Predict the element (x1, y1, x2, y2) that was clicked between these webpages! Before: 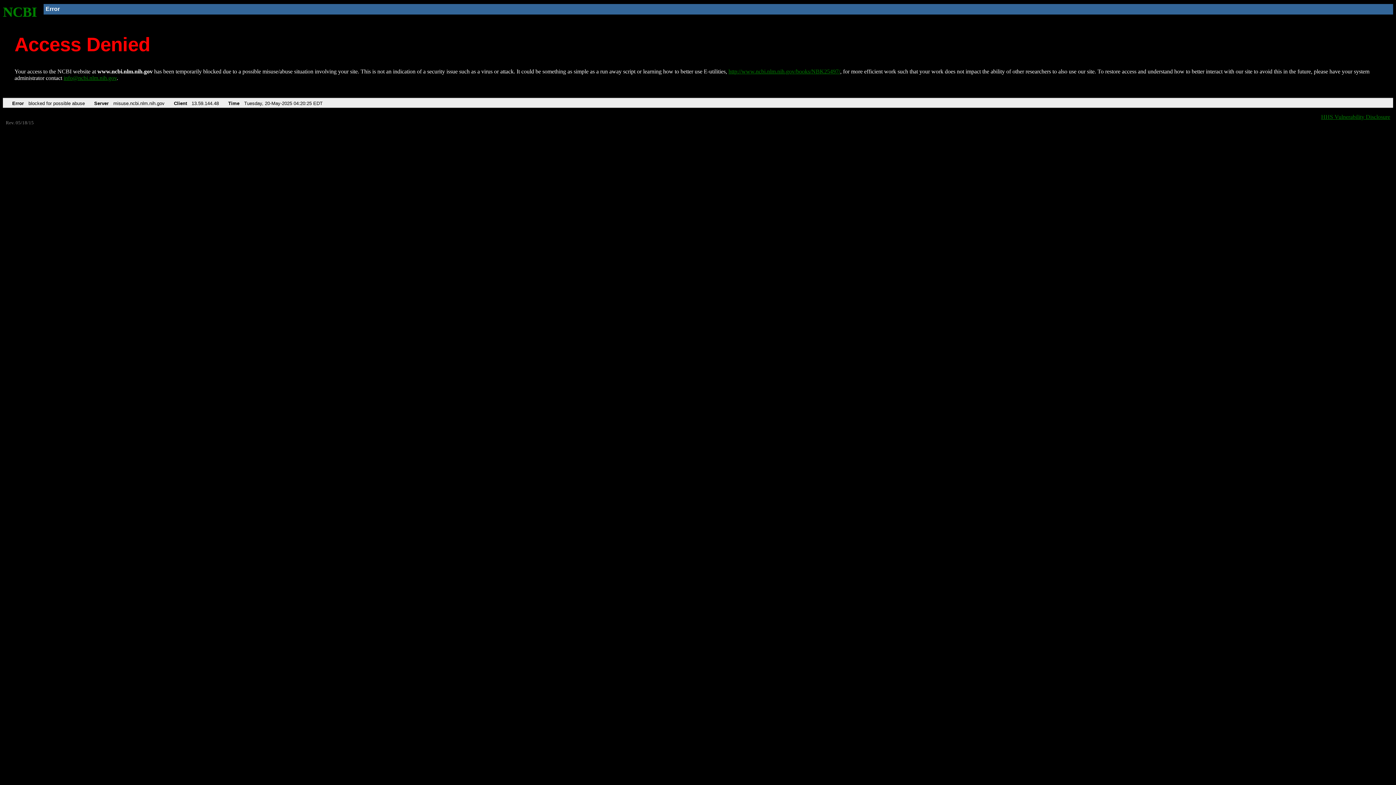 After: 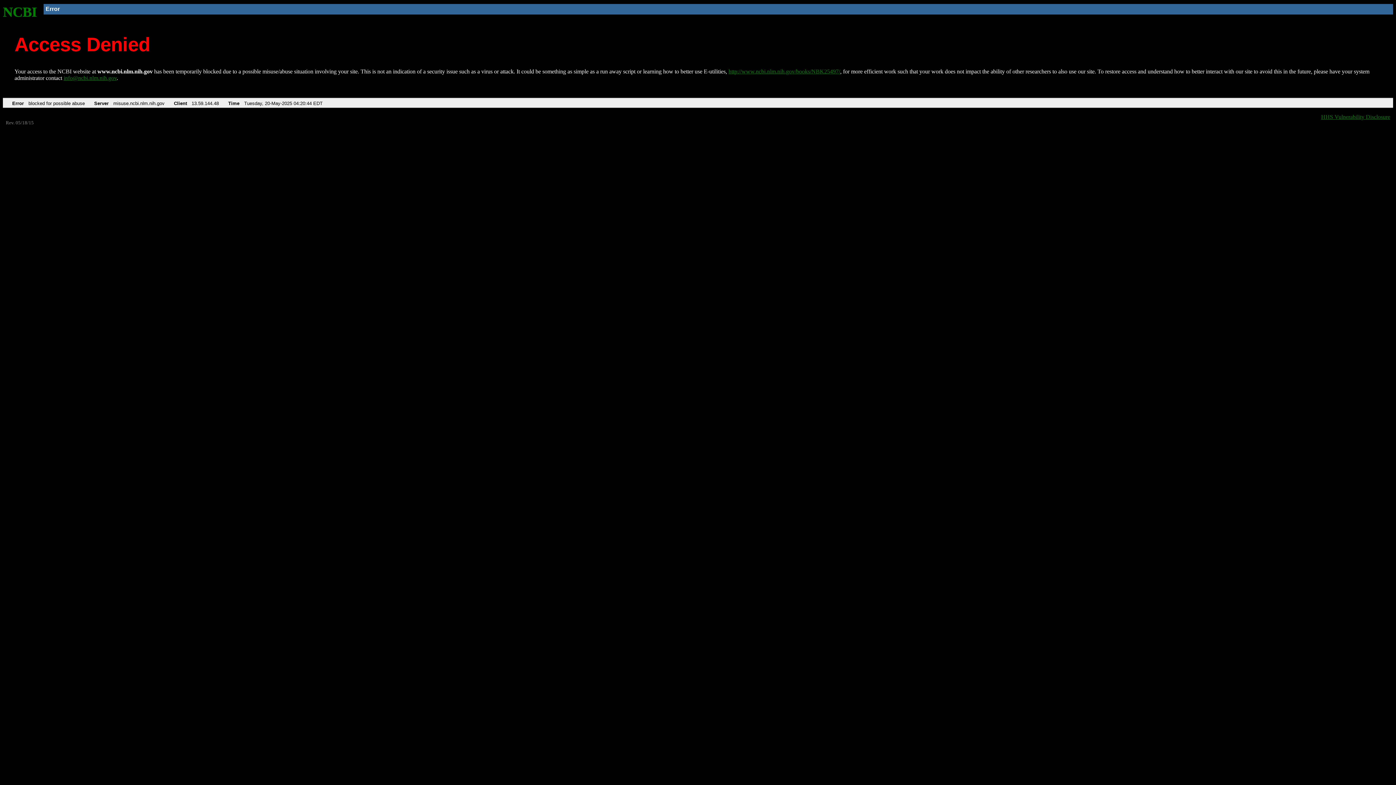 Action: label: NCBI bbox: (2, 4, 37, 19)